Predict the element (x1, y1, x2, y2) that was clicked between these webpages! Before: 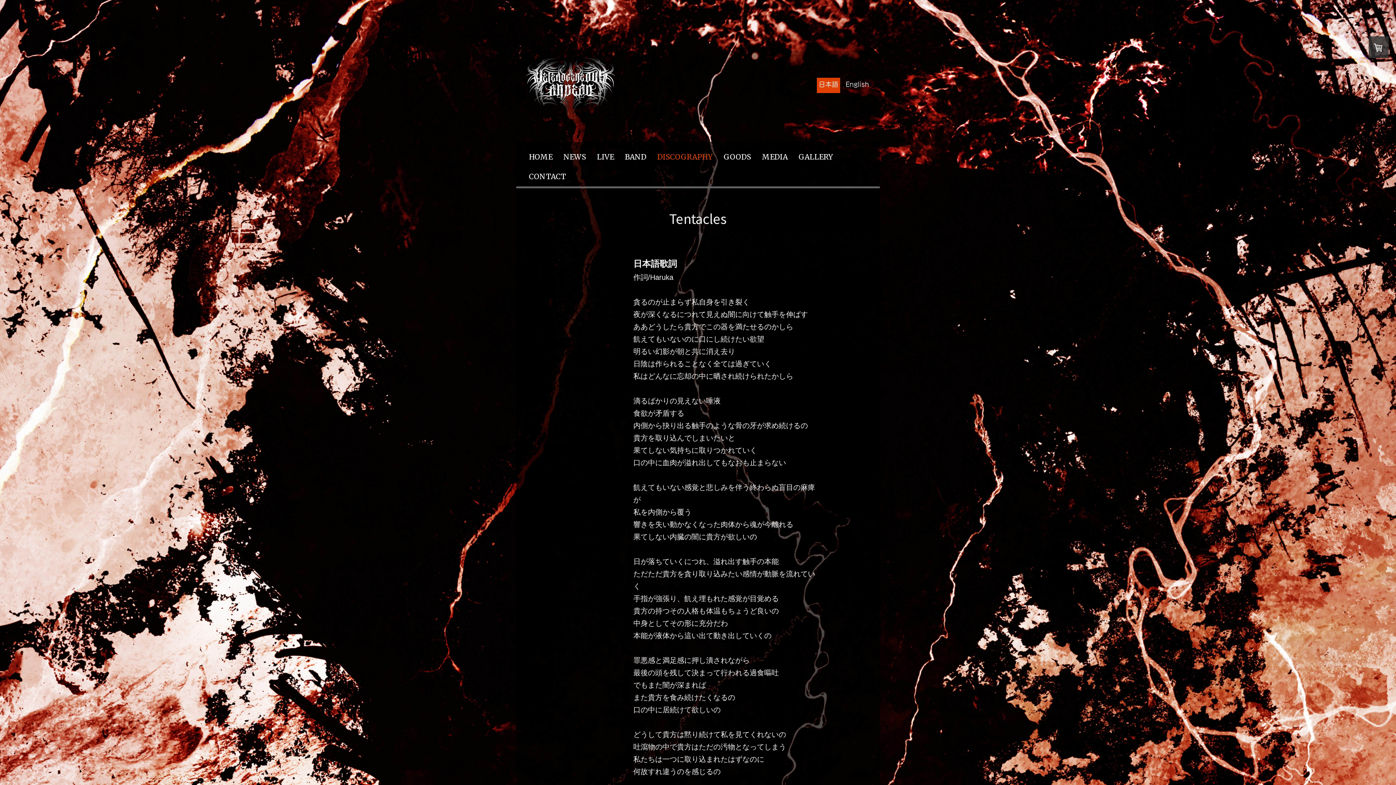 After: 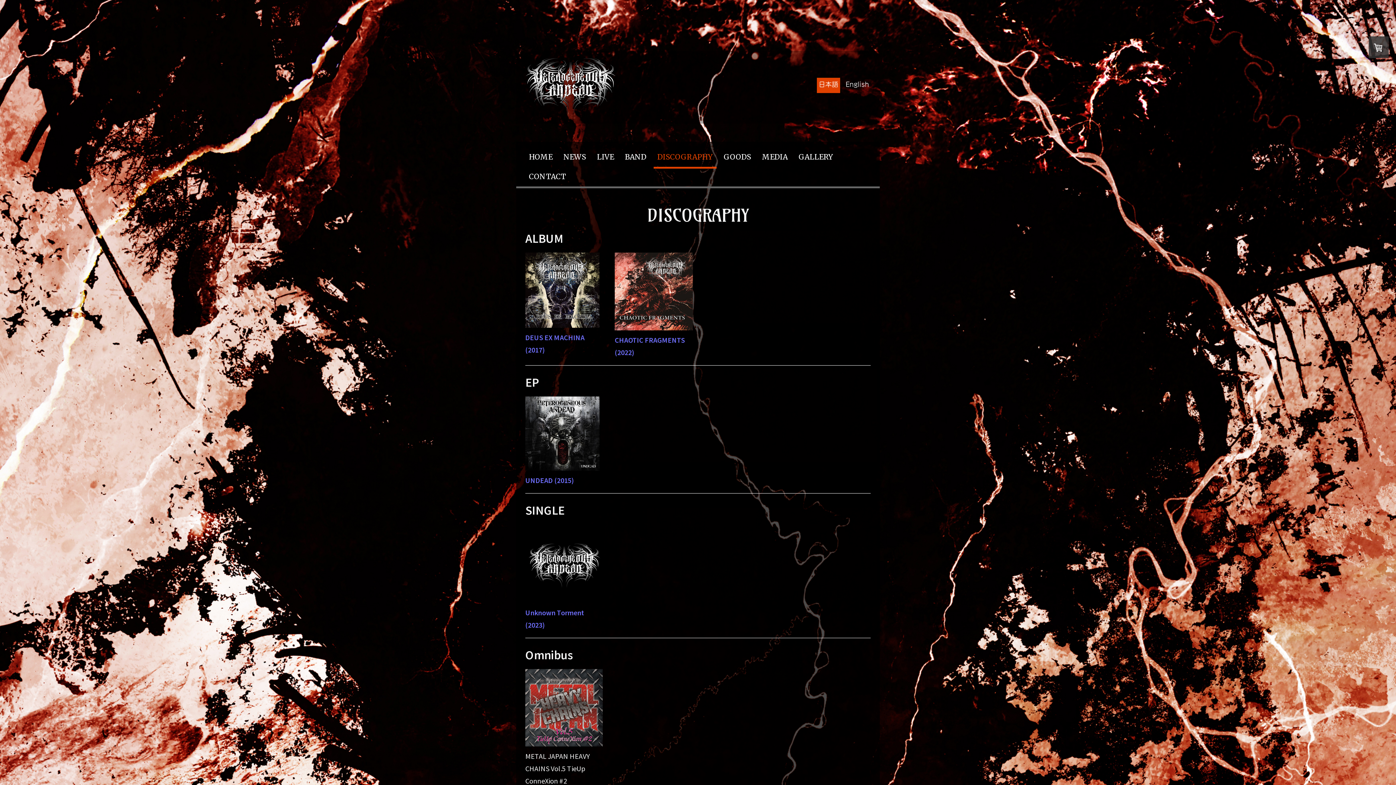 Action: label: DISCOGRAPHY bbox: (653, 147, 716, 168)